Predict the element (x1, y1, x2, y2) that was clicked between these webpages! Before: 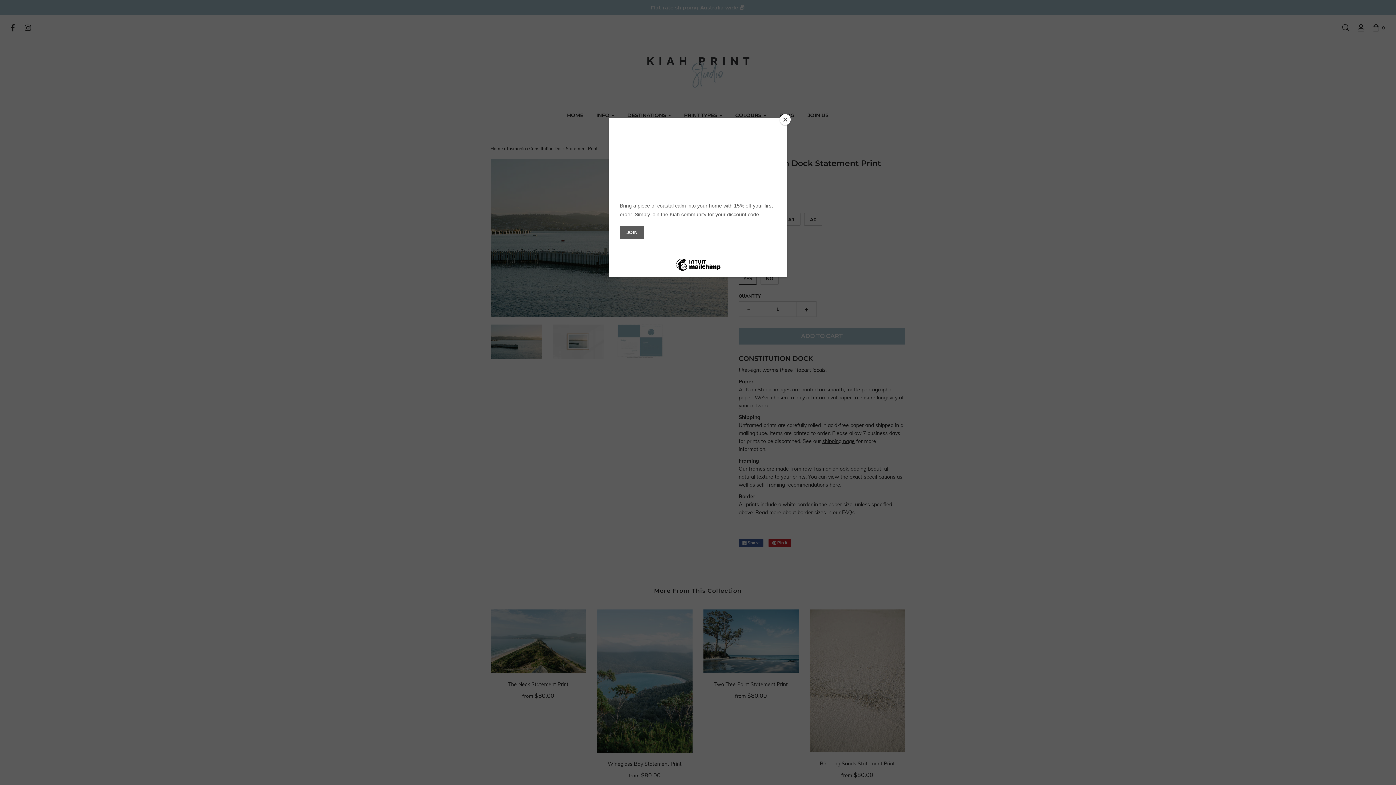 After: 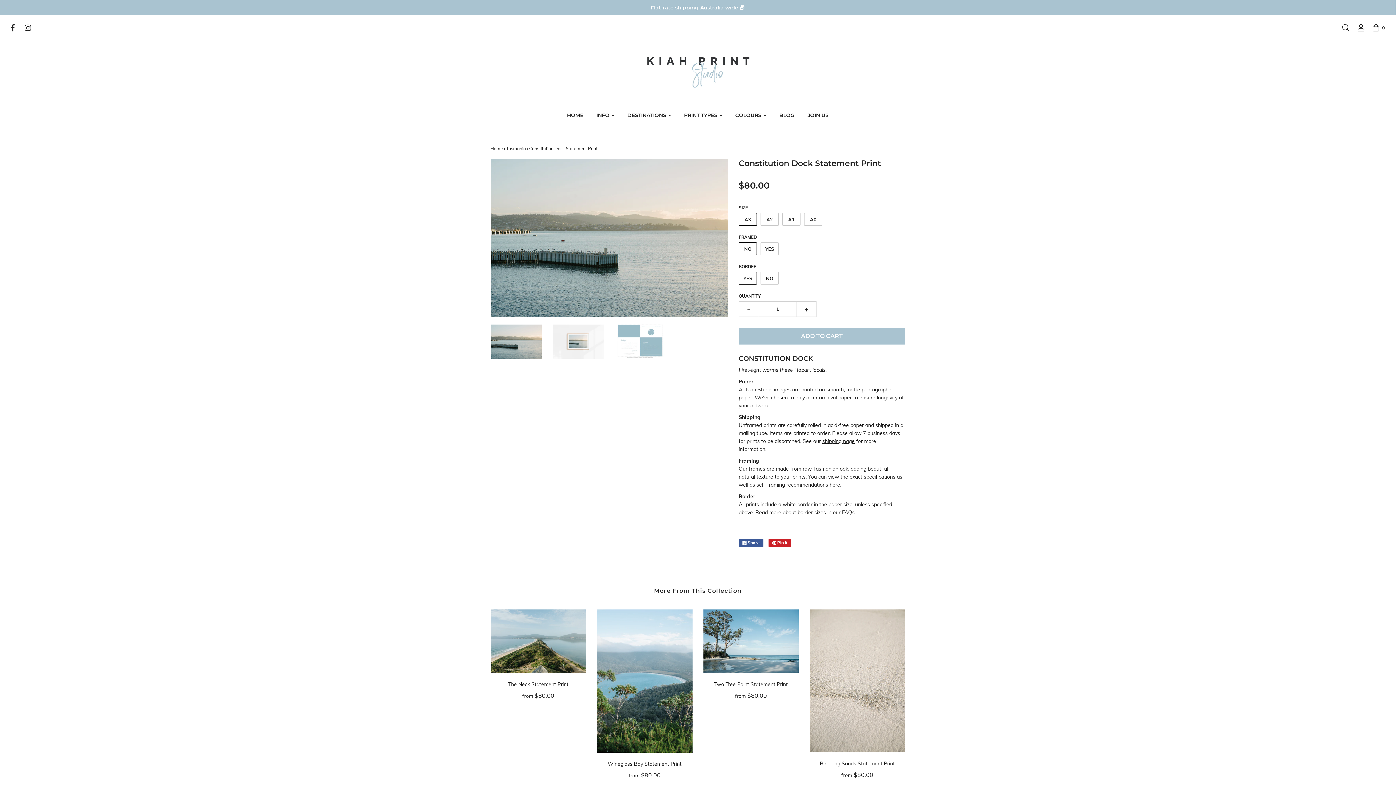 Action: bbox: (780, 114, 790, 125) label: Close